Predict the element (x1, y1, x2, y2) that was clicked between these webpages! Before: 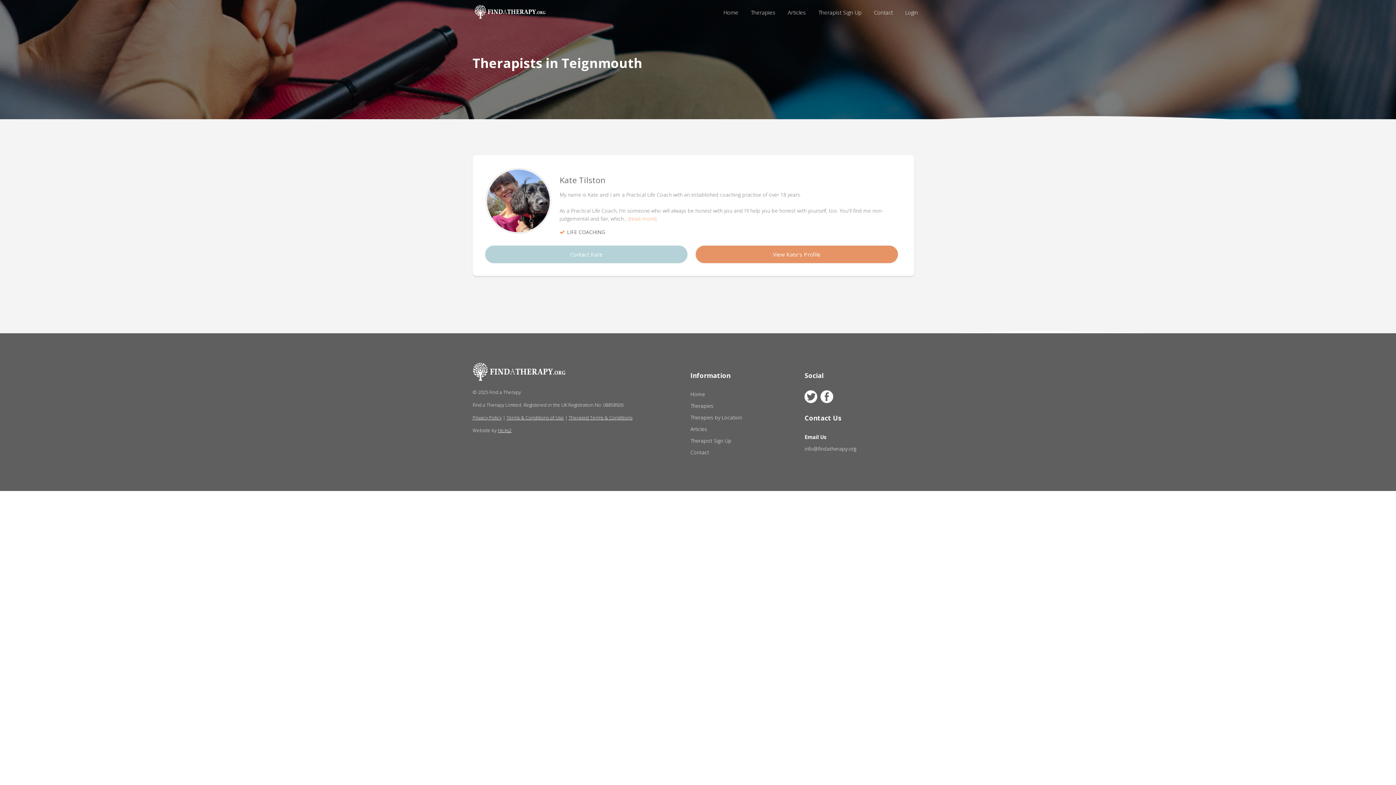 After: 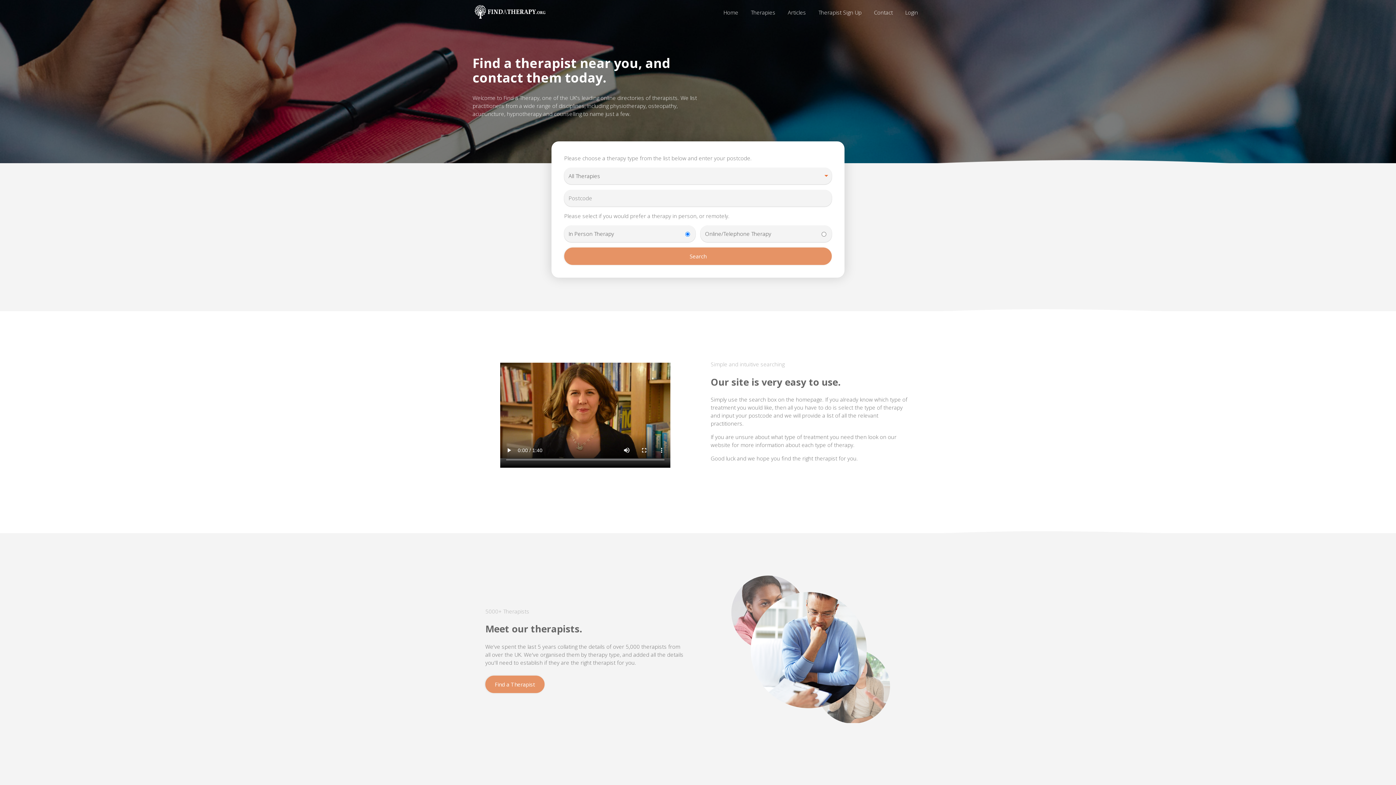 Action: bbox: (690, 391, 705, 397) label: Home